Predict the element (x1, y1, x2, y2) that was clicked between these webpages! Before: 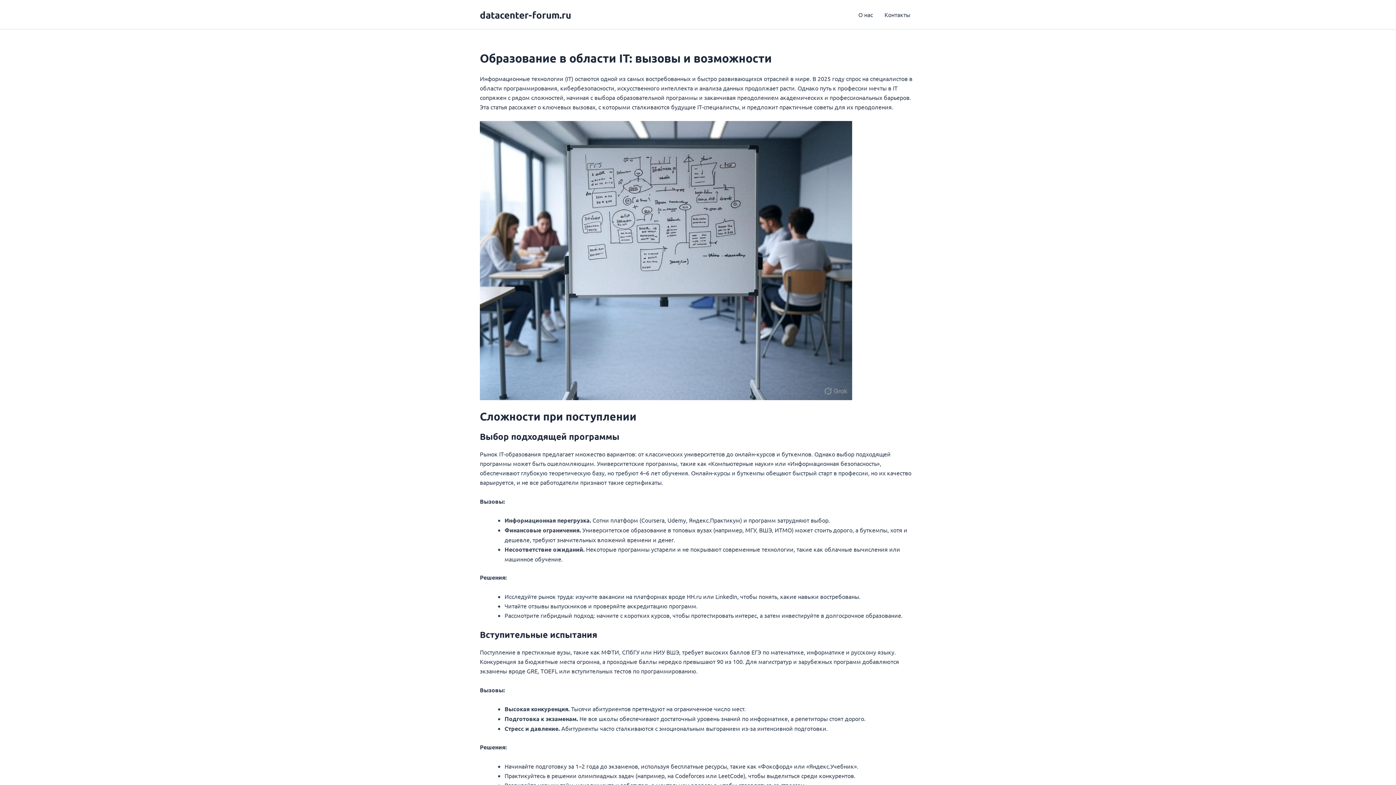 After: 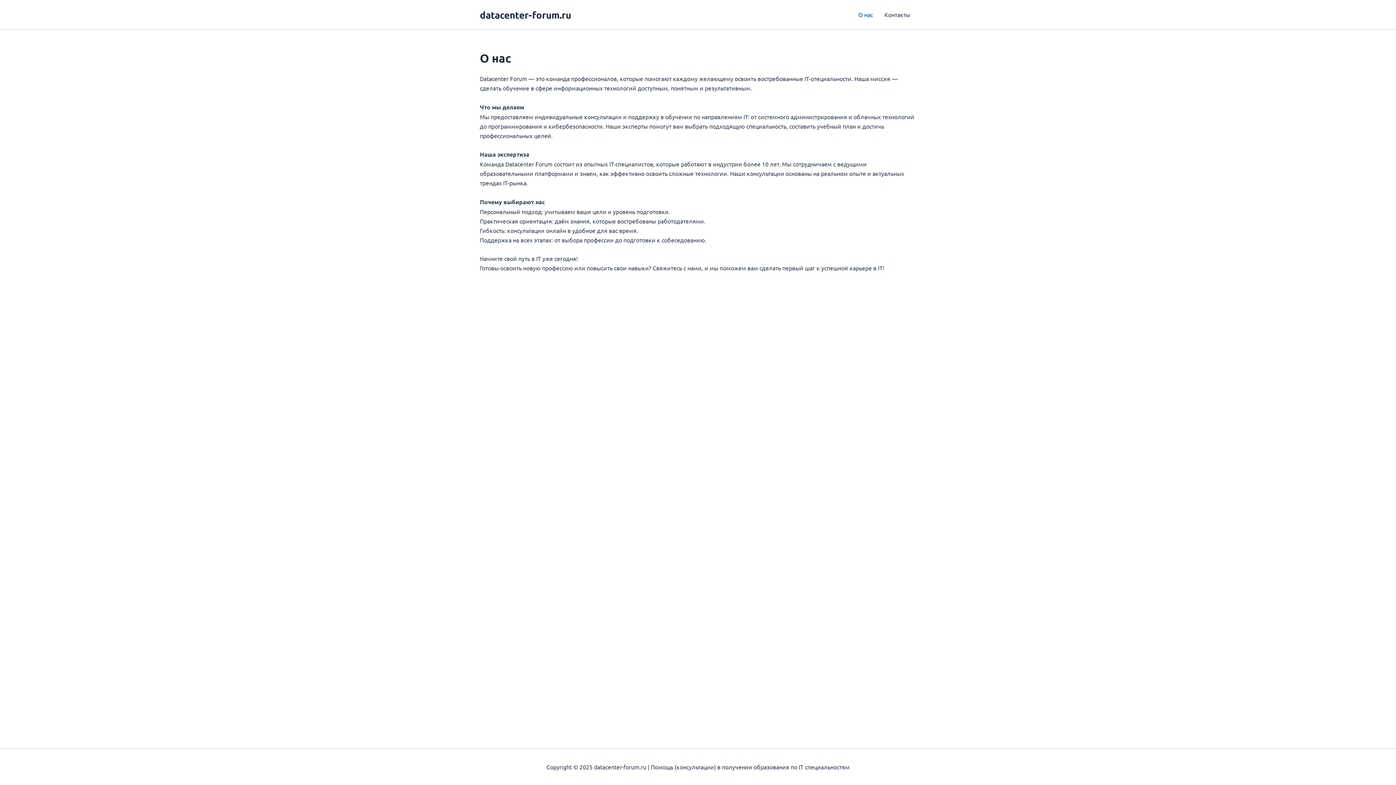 Action: label: О нас bbox: (852, 0, 878, 29)